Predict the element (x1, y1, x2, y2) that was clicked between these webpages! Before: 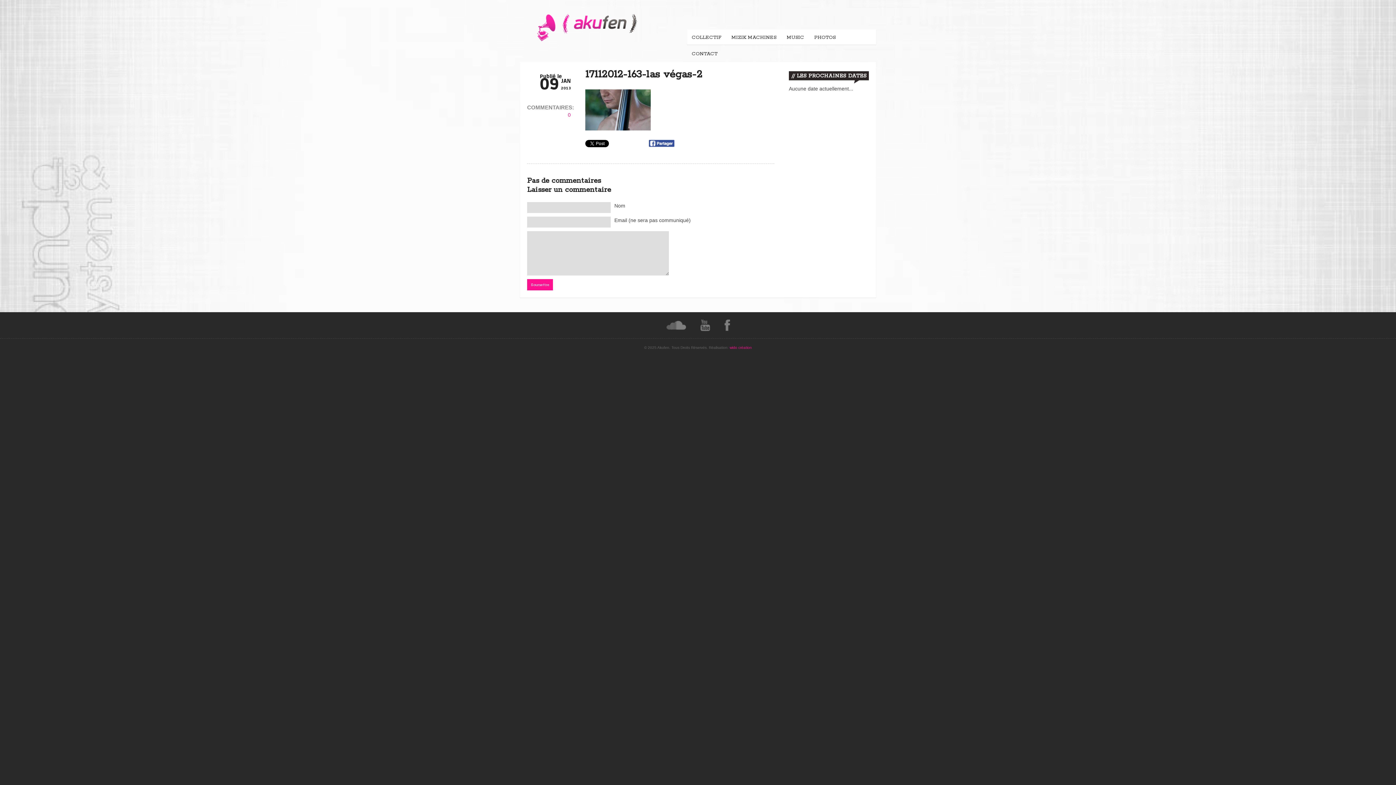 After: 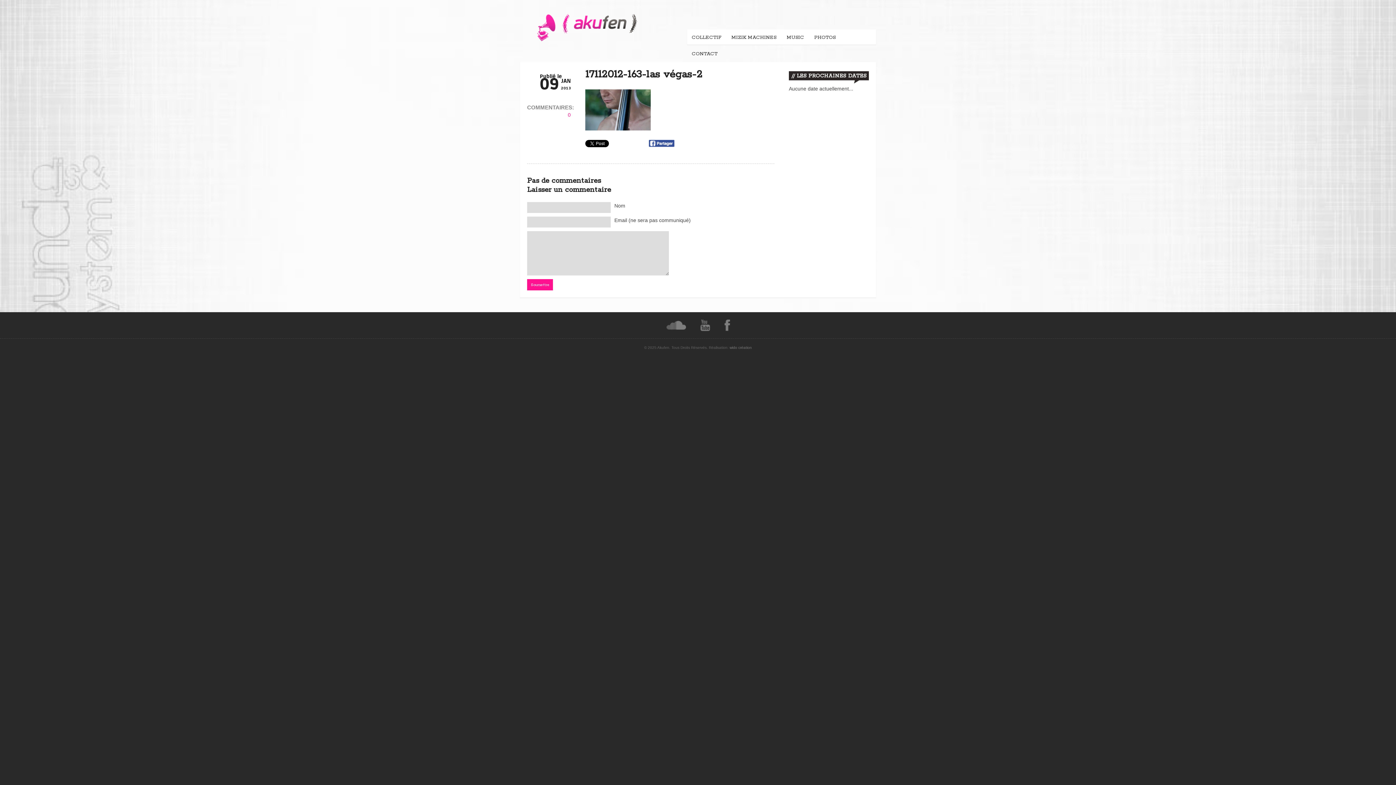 Action: label: wido création bbox: (729, 345, 752, 349)